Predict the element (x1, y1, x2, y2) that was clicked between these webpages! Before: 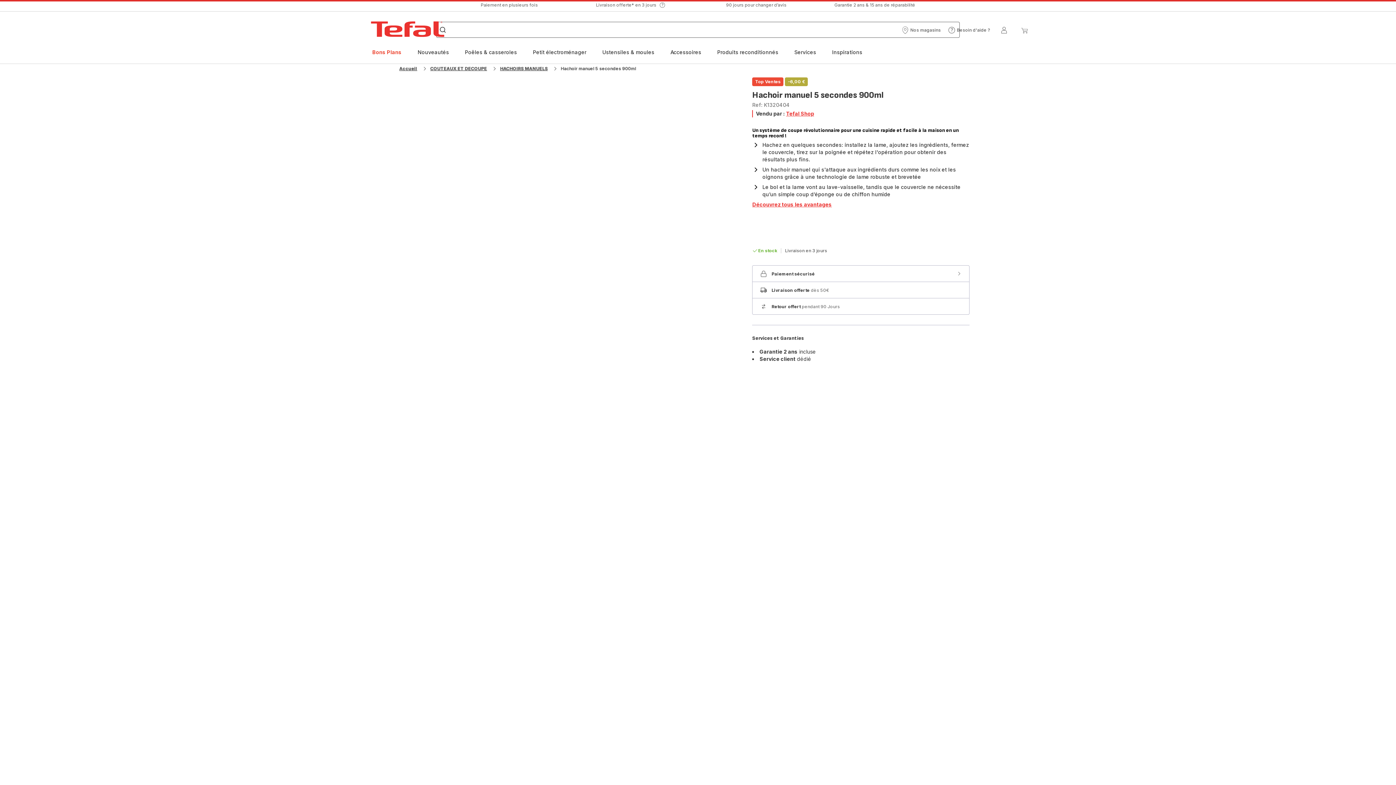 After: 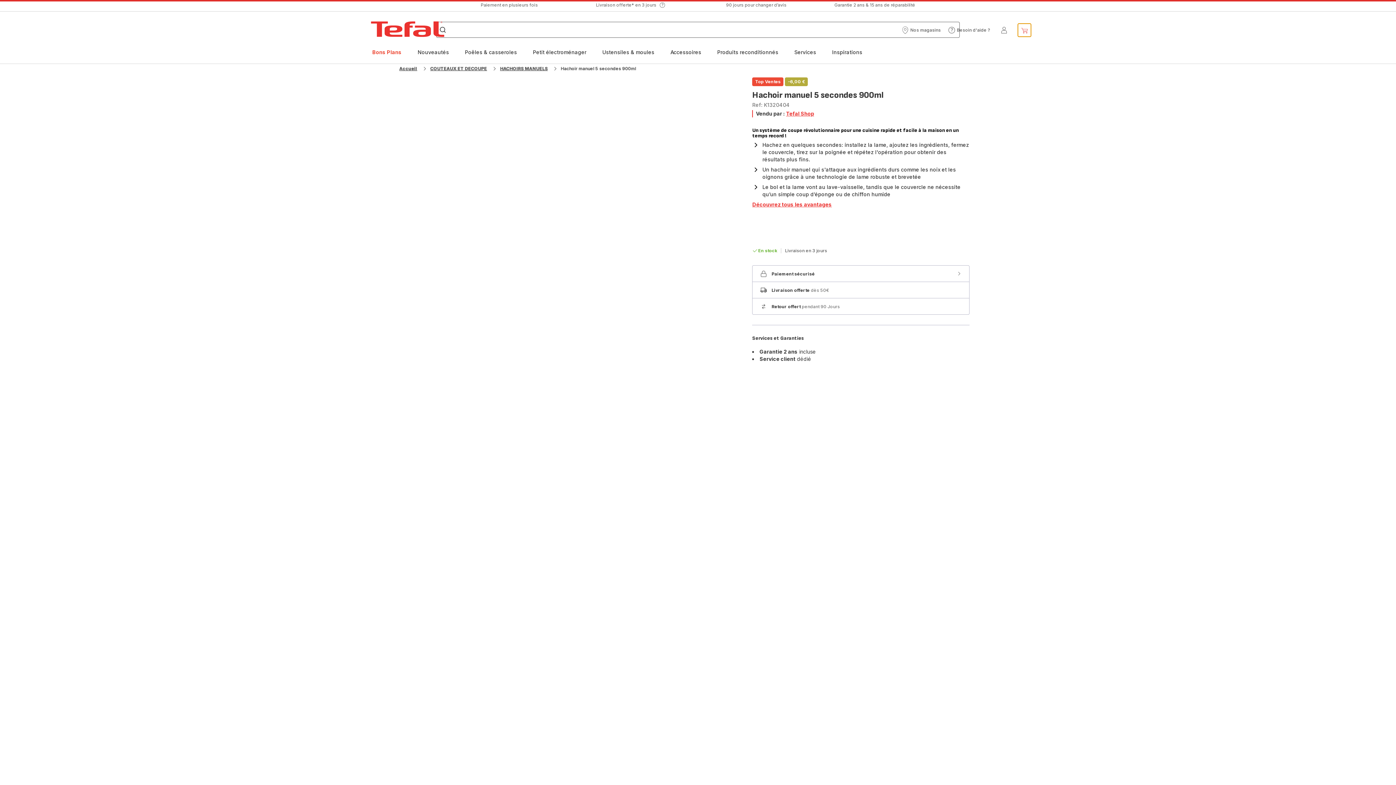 Action: label: Mon panier bbox: (1018, 23, 1031, 36)